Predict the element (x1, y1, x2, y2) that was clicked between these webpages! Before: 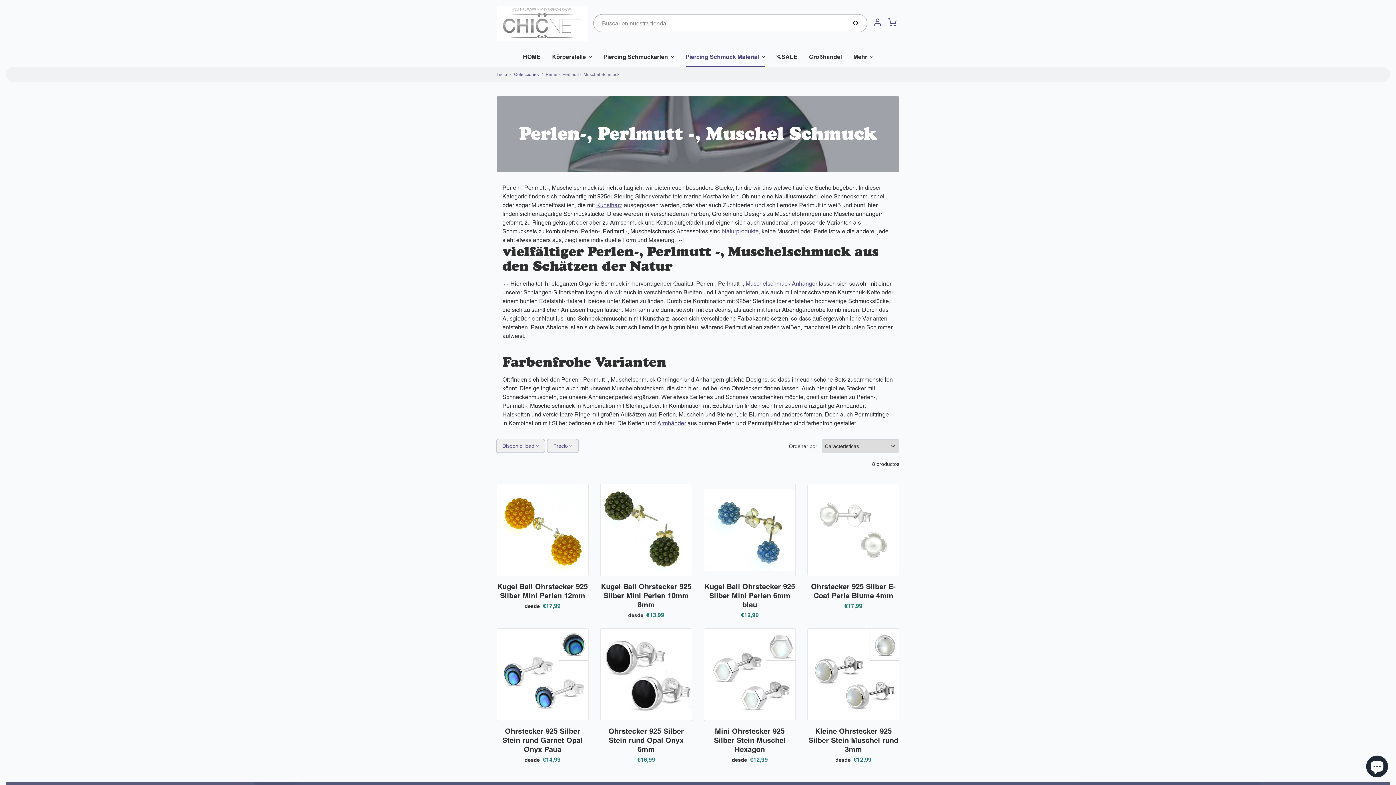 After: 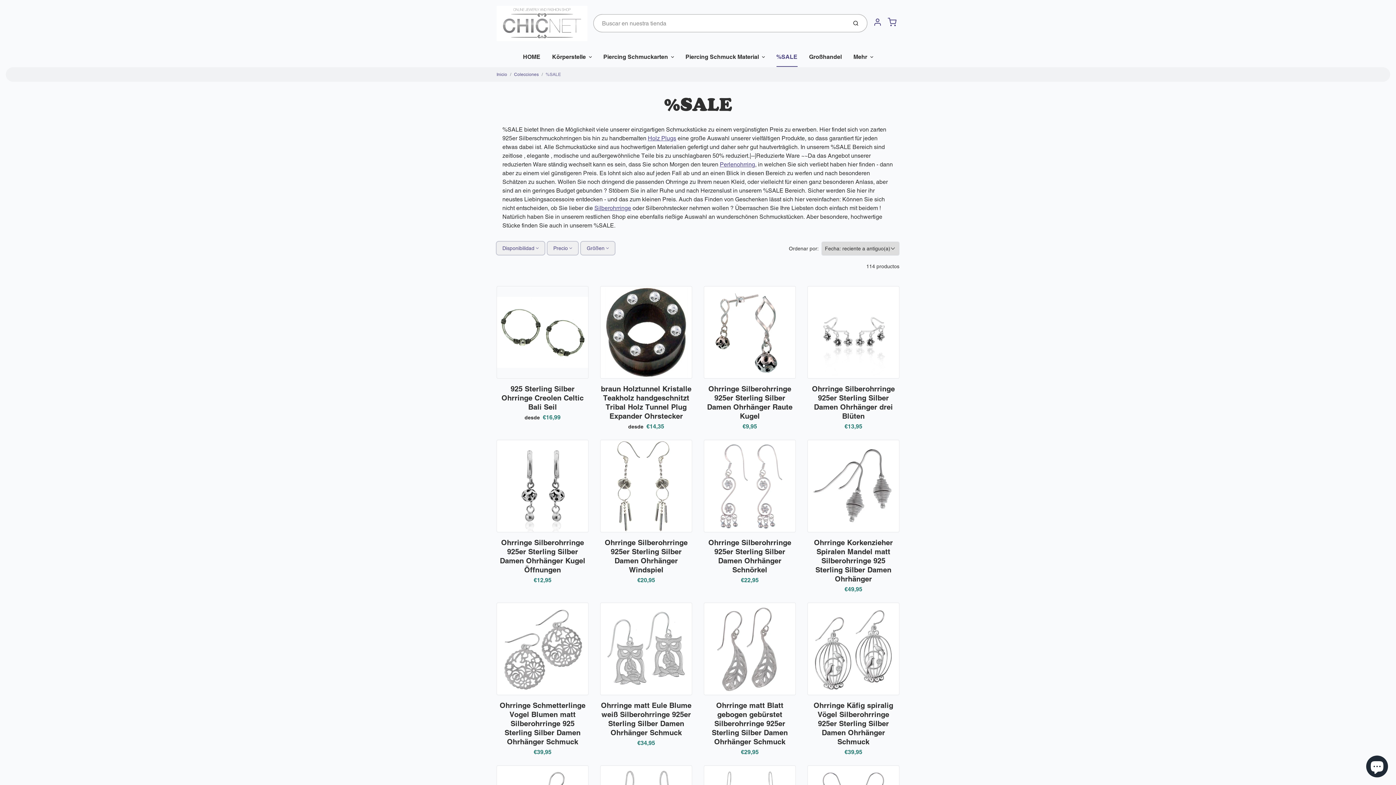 Action: bbox: (770, 46, 803, 67) label: %SALE